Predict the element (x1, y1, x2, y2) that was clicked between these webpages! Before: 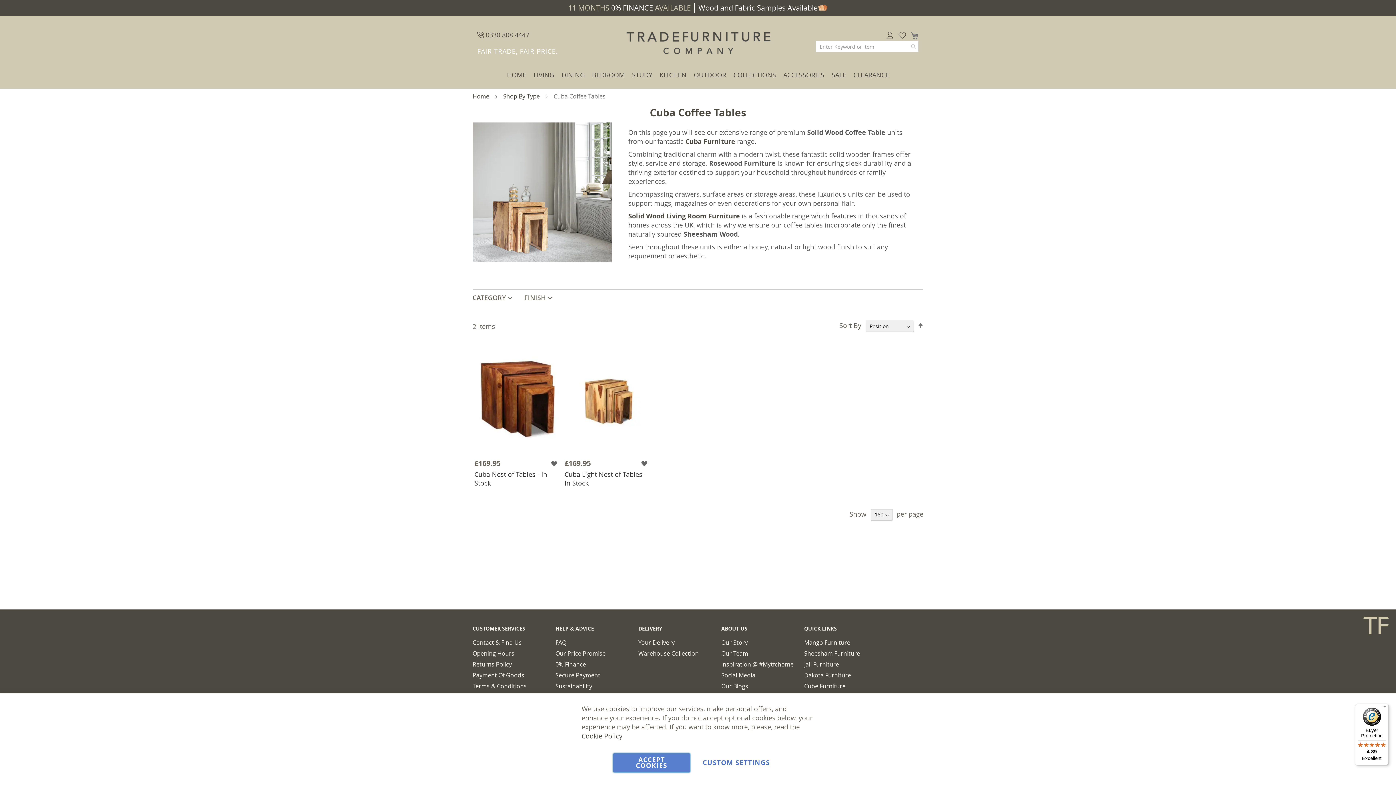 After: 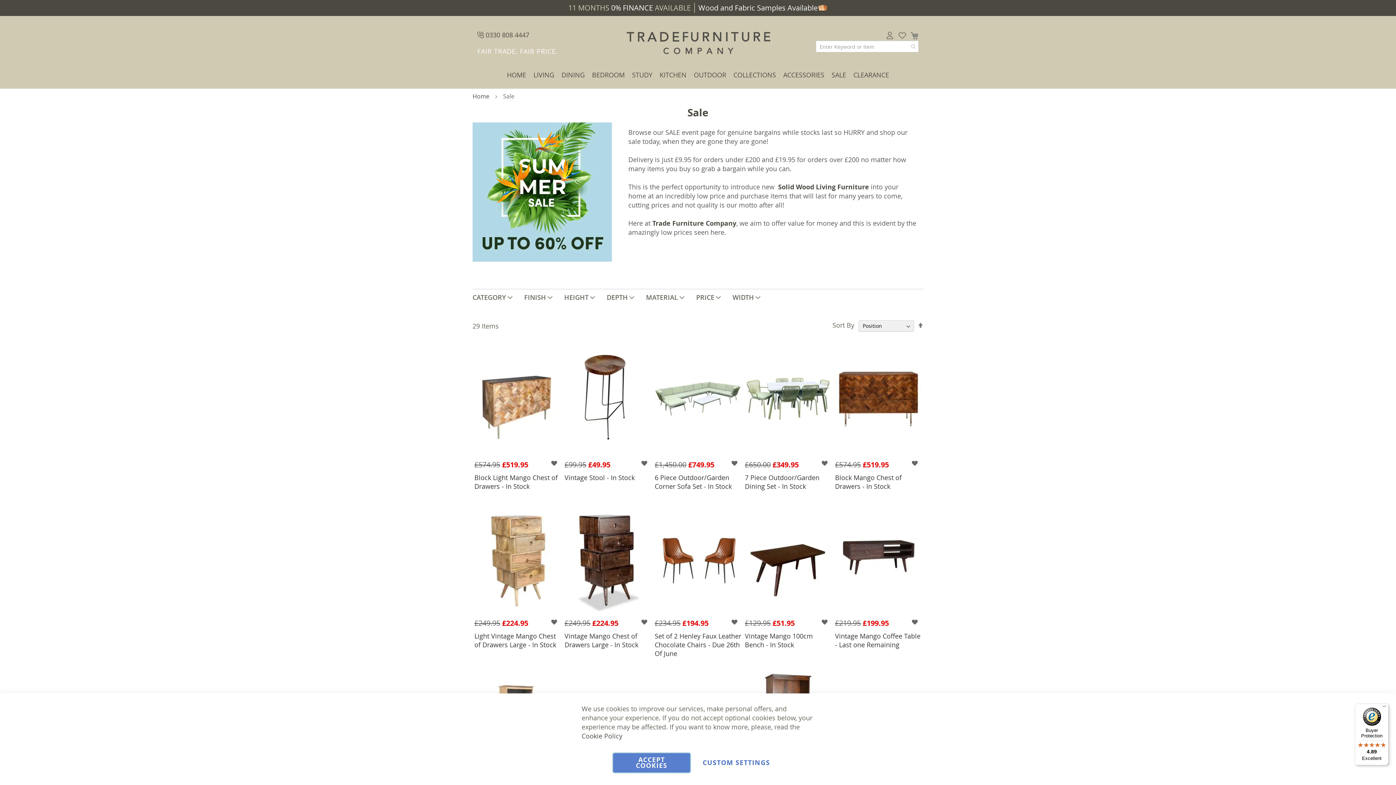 Action: label: SALE bbox: (828, 68, 850, 81)